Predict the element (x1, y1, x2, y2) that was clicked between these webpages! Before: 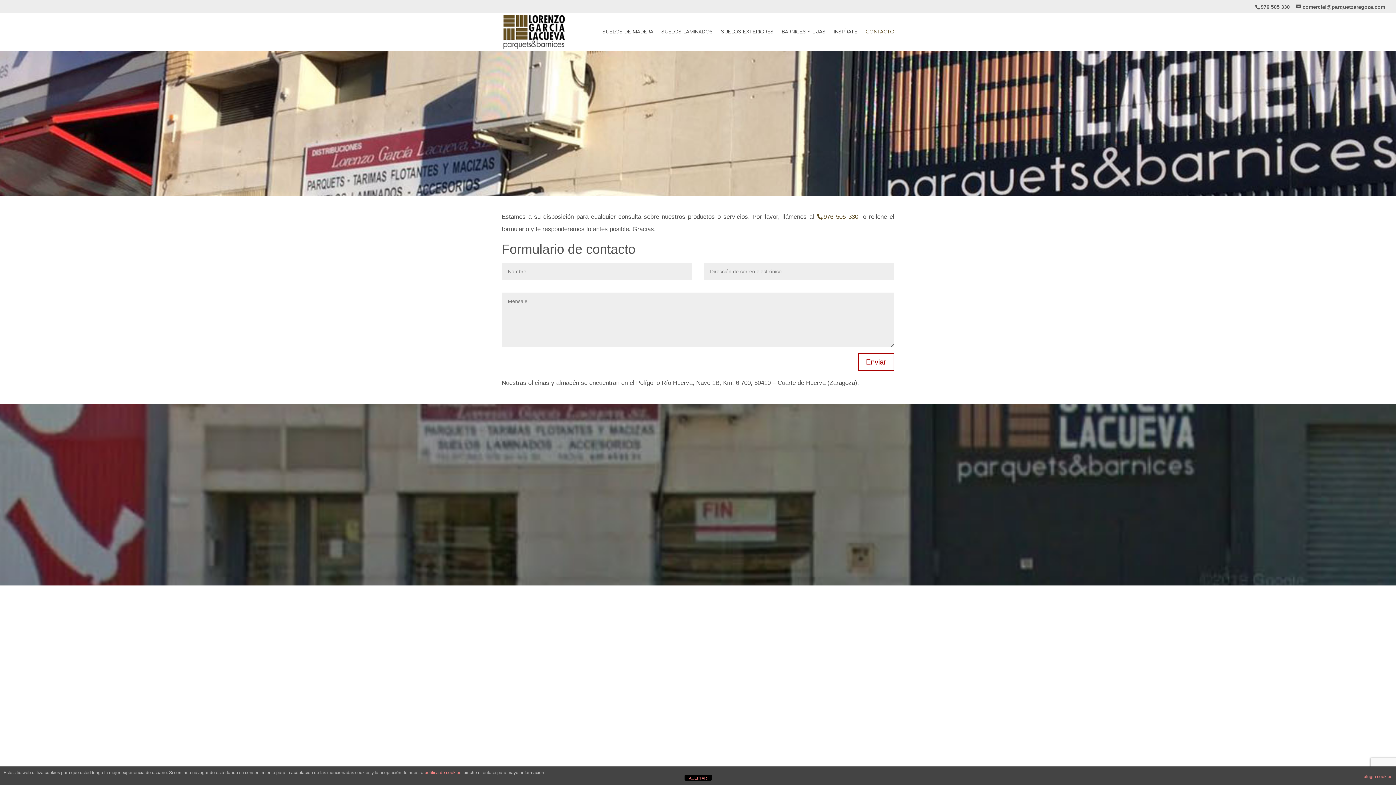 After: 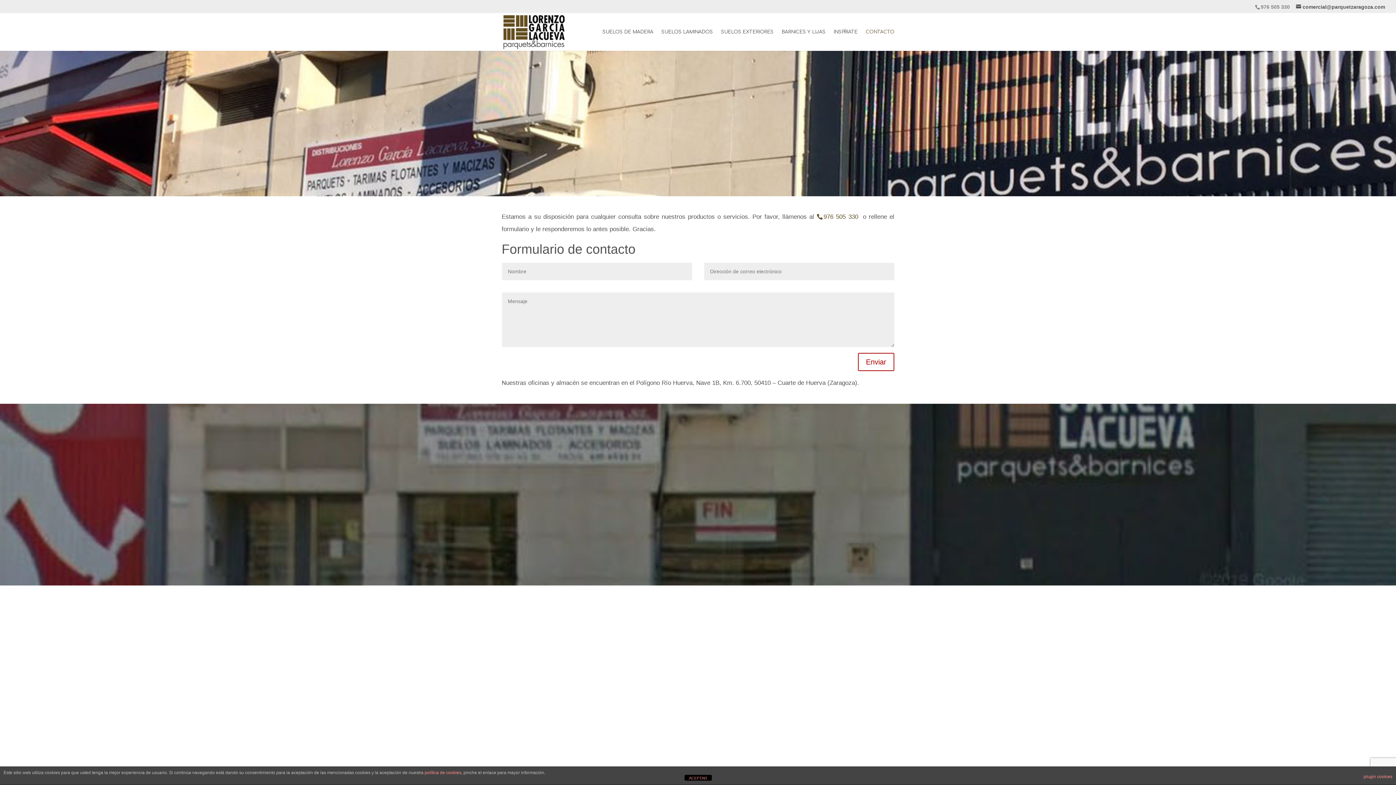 Action: bbox: (1255, 3, 1294, 9) label: 976 505 330